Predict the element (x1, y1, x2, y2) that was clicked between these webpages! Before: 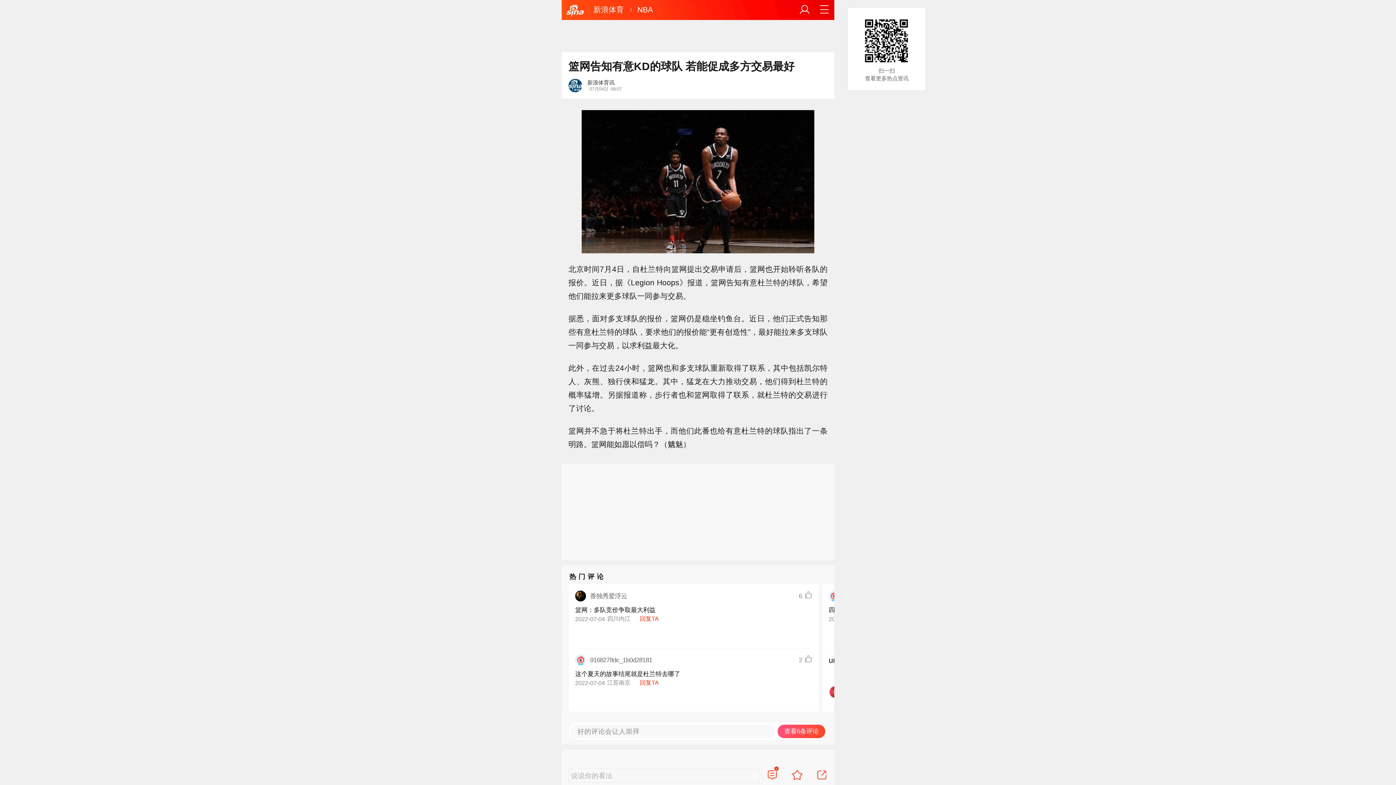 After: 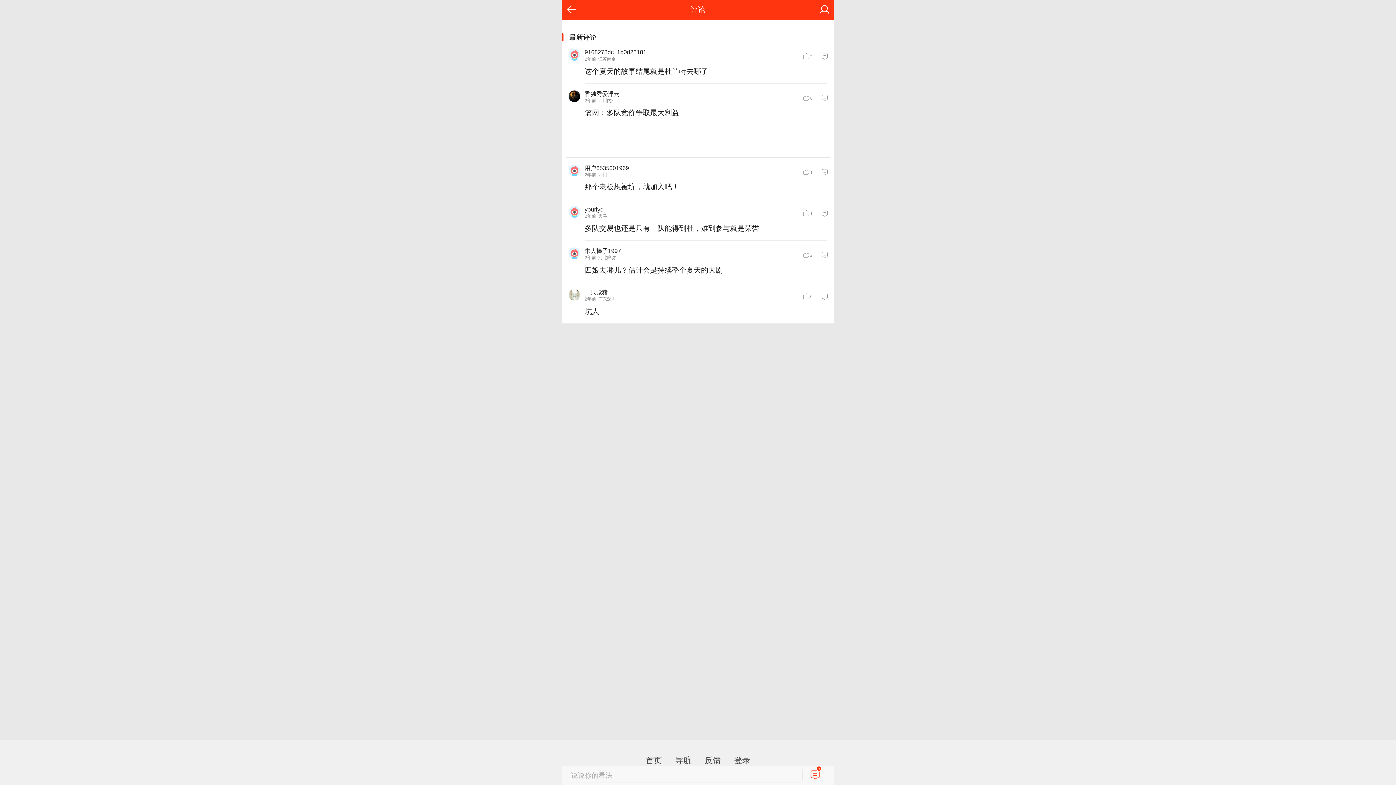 Action: label: 6 bbox: (766, 769, 778, 782)